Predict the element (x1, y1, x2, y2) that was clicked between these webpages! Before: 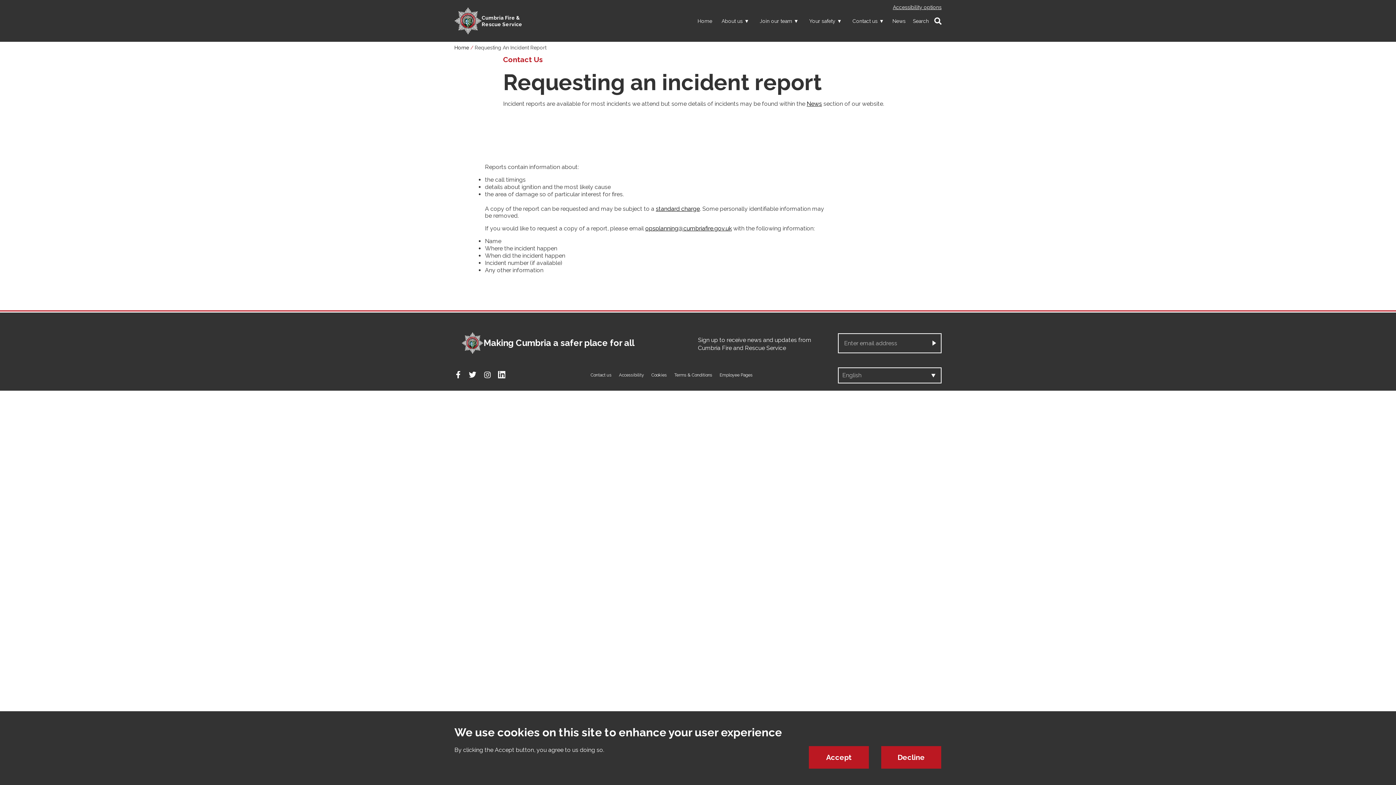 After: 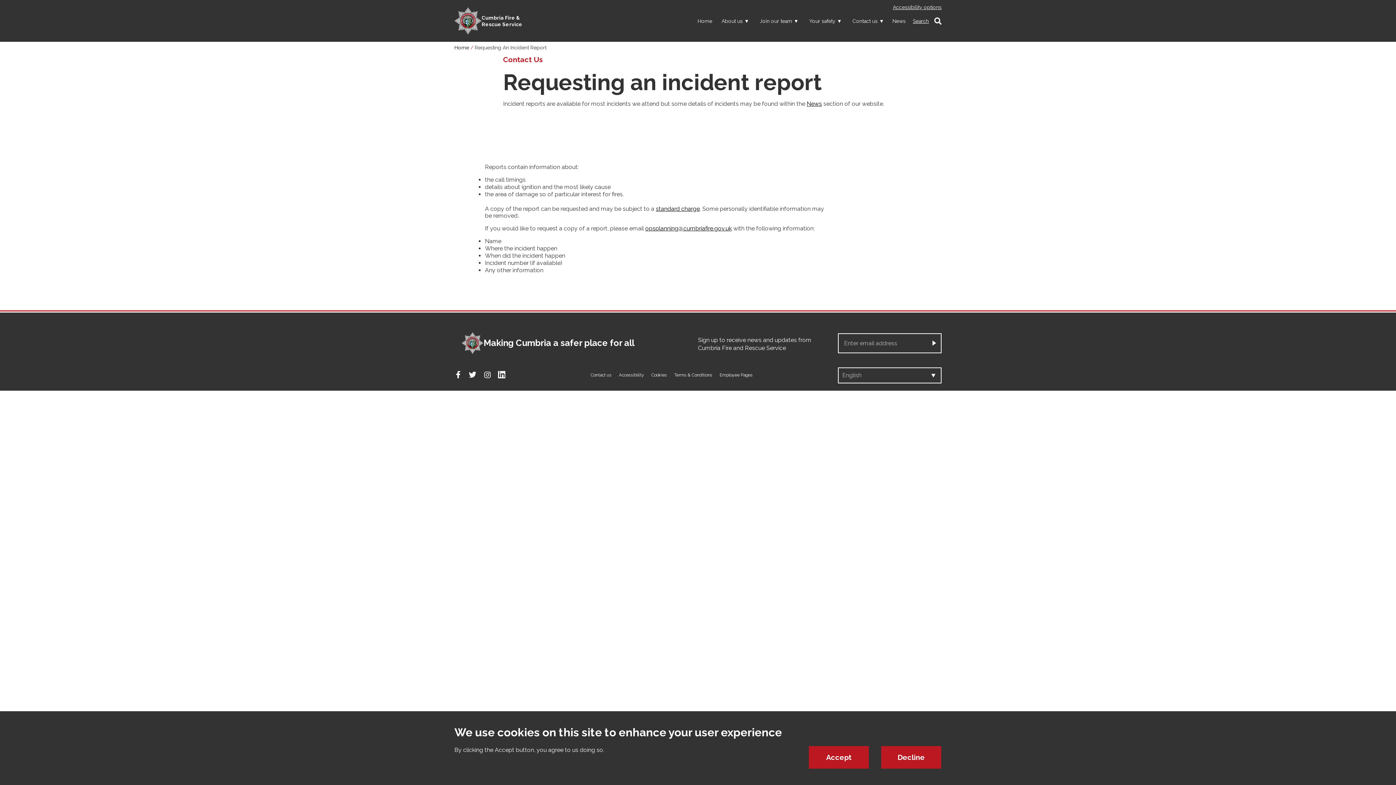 Action: bbox: (913, 16, 941, 25) label: Search